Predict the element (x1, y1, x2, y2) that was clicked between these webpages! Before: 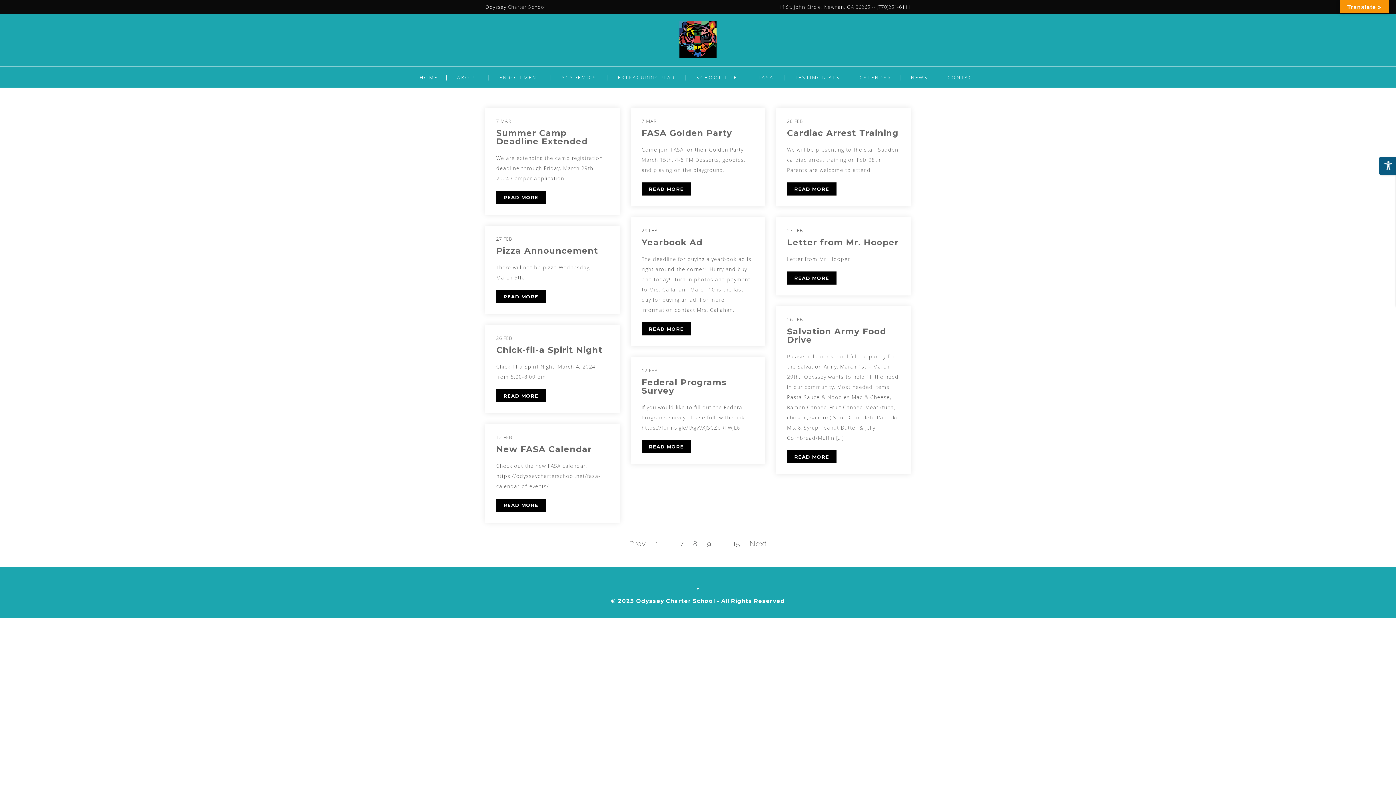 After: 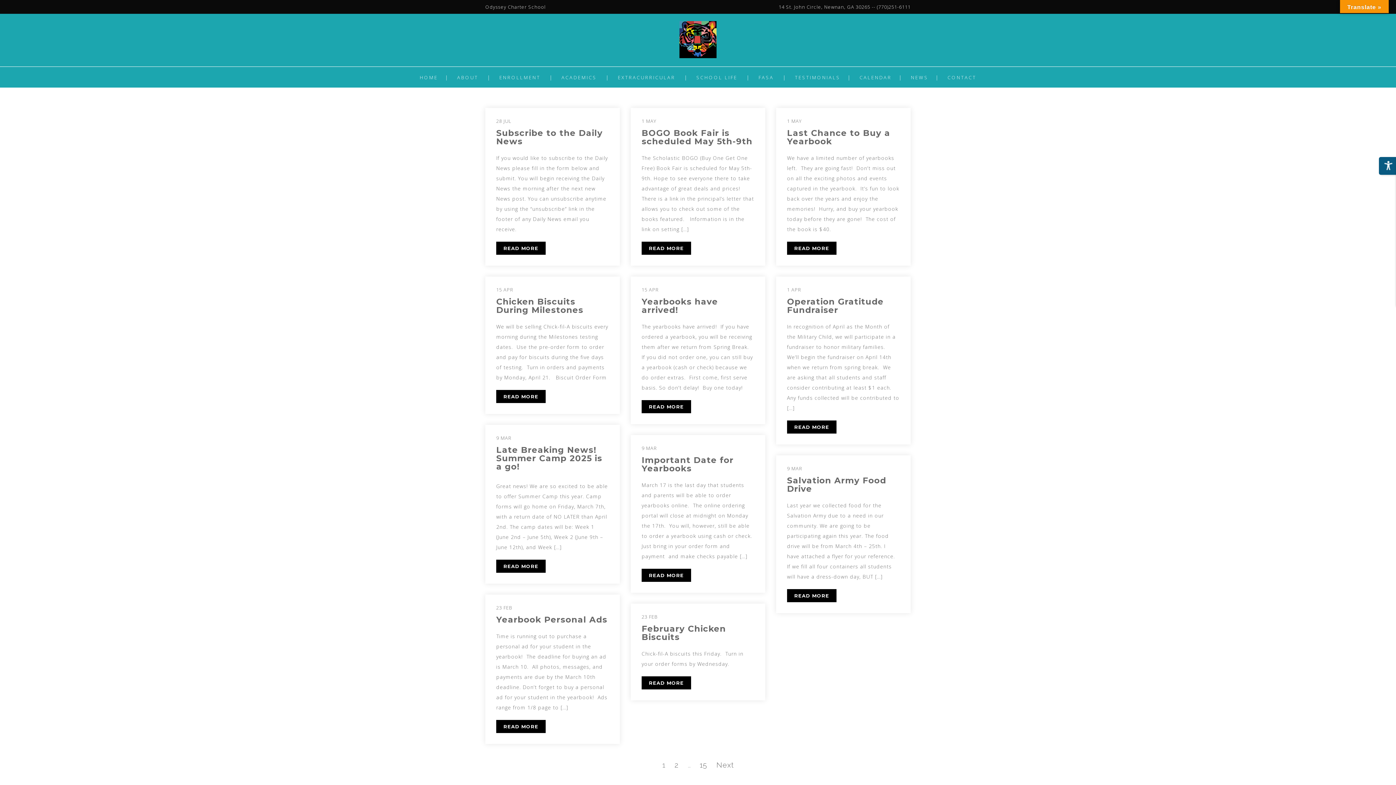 Action: bbox: (911, 74, 928, 80) label: NEWS